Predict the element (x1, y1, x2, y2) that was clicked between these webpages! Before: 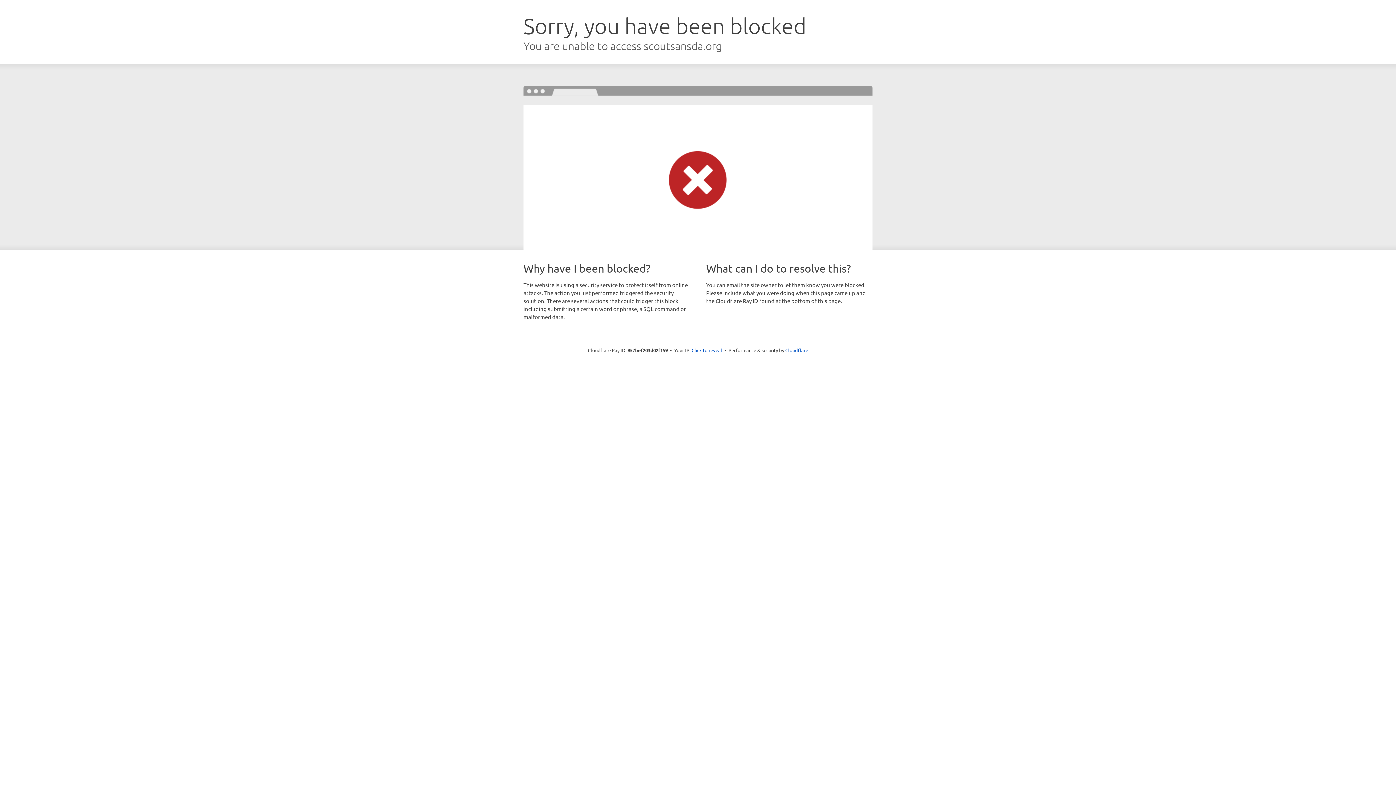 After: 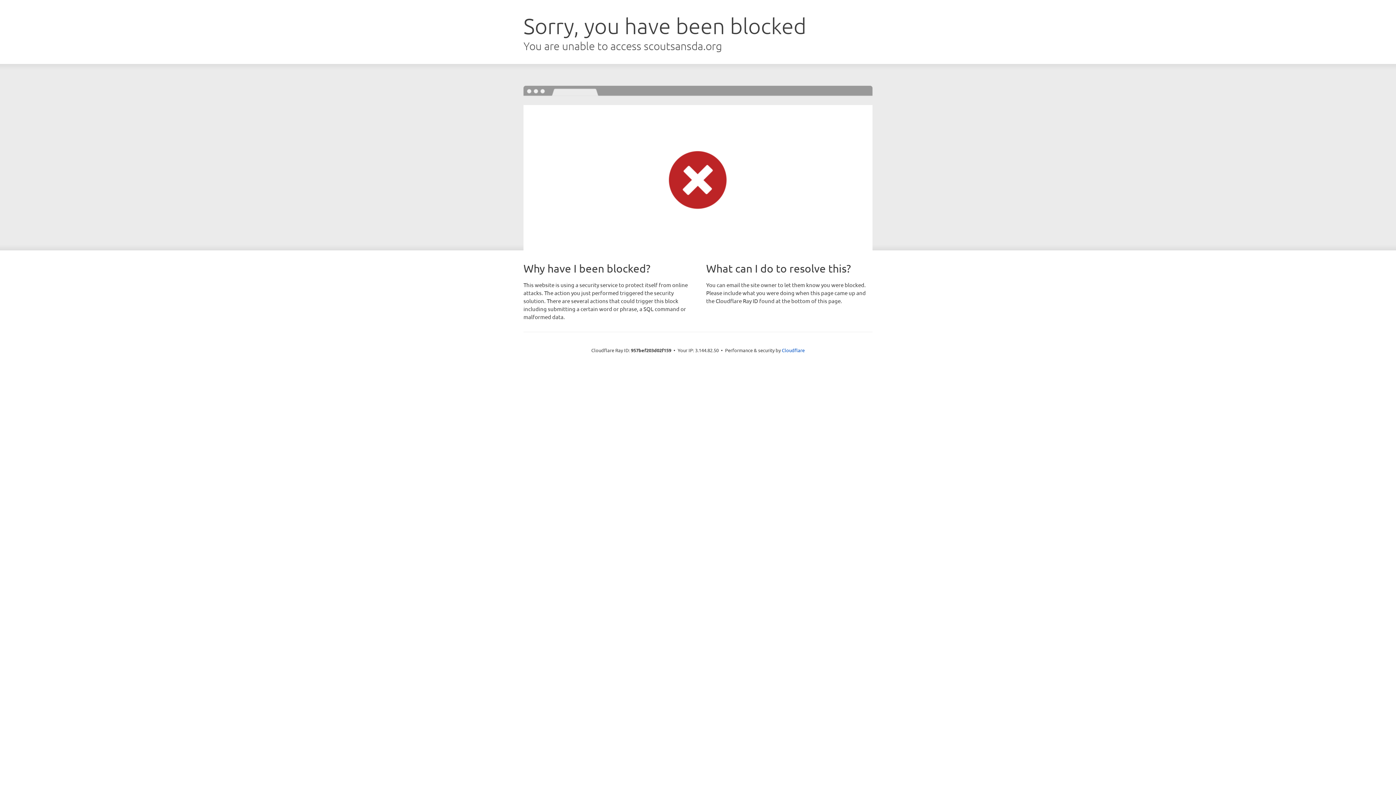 Action: bbox: (691, 346, 722, 353) label: Click to reveal